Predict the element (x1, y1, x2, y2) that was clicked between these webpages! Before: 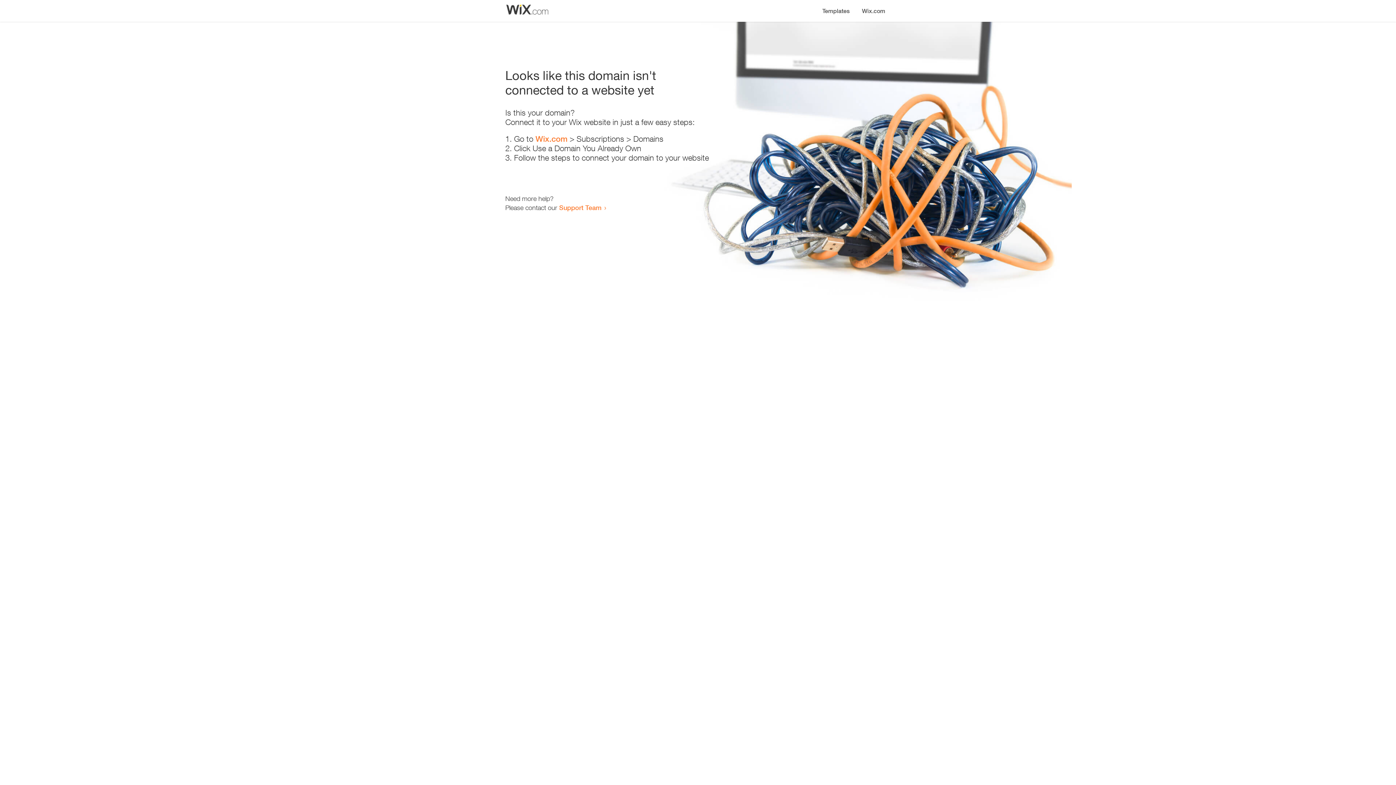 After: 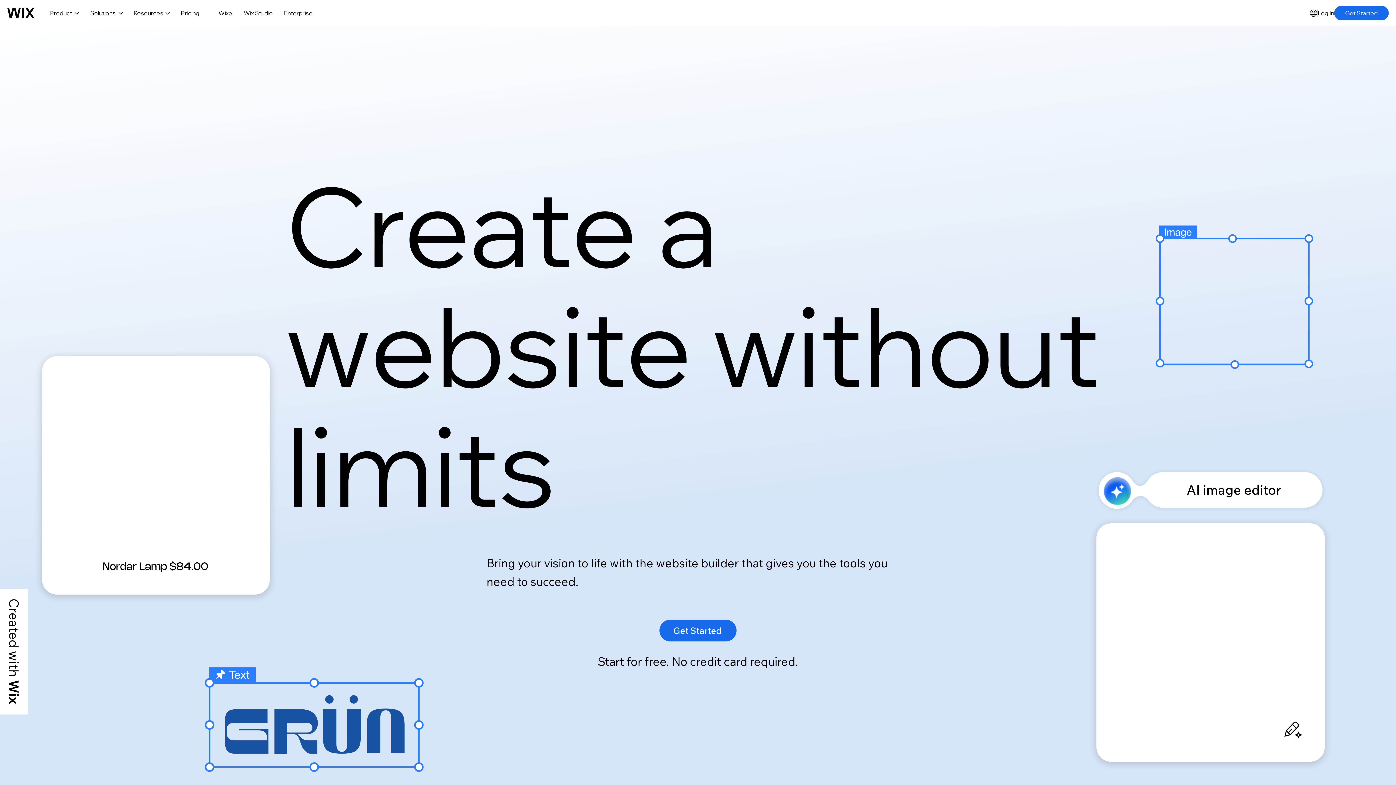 Action: bbox: (856, 0, 890, 14) label: Wix.com